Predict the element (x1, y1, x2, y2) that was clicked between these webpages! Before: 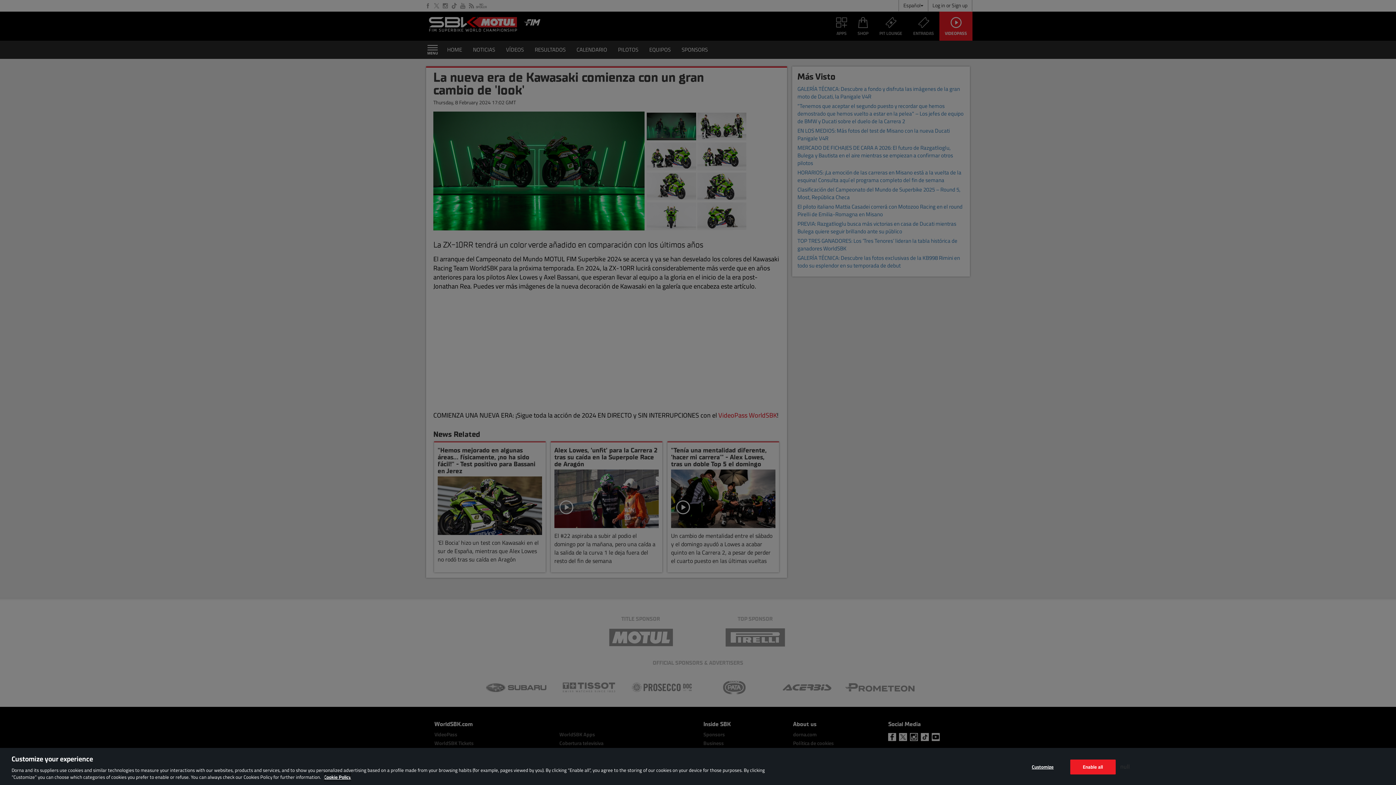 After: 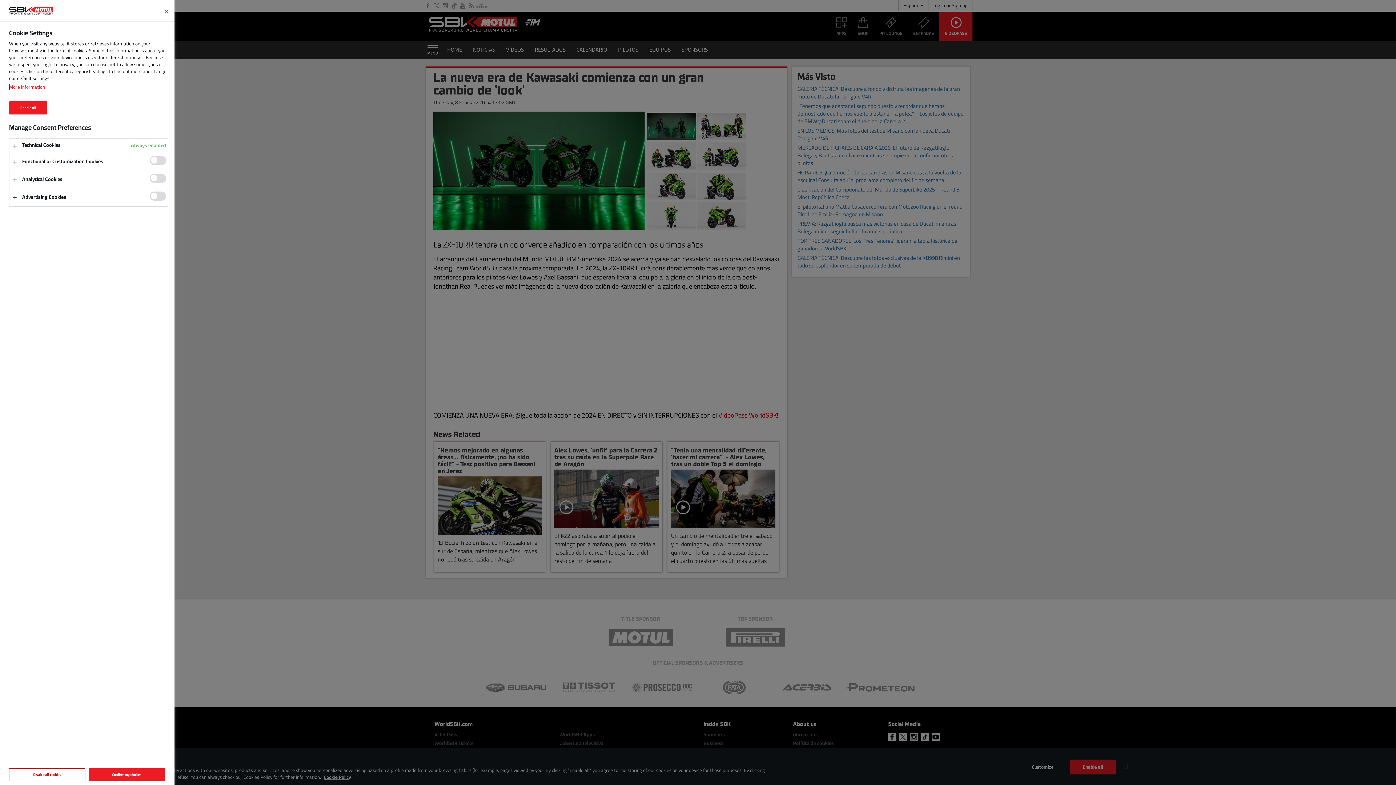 Action: bbox: (1020, 760, 1065, 774) label: Customize